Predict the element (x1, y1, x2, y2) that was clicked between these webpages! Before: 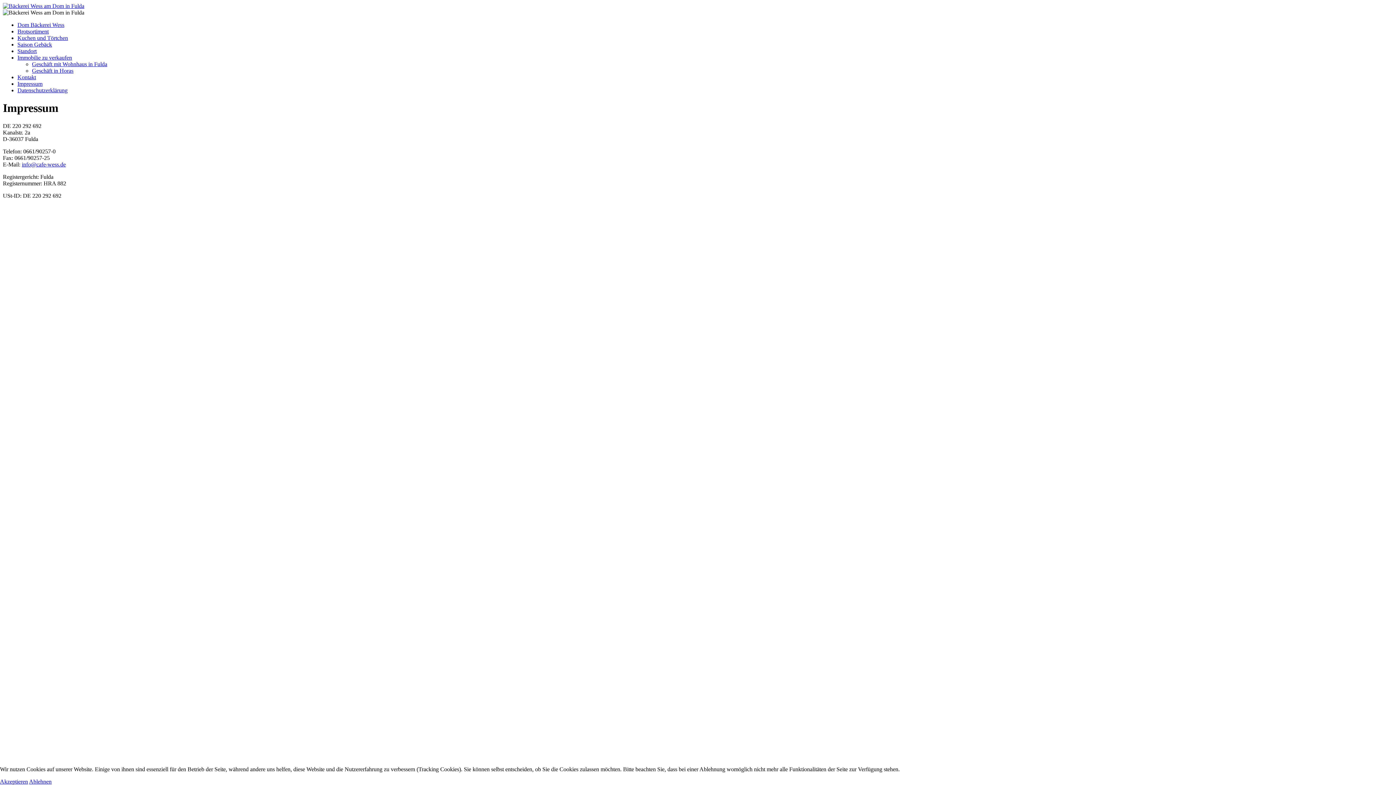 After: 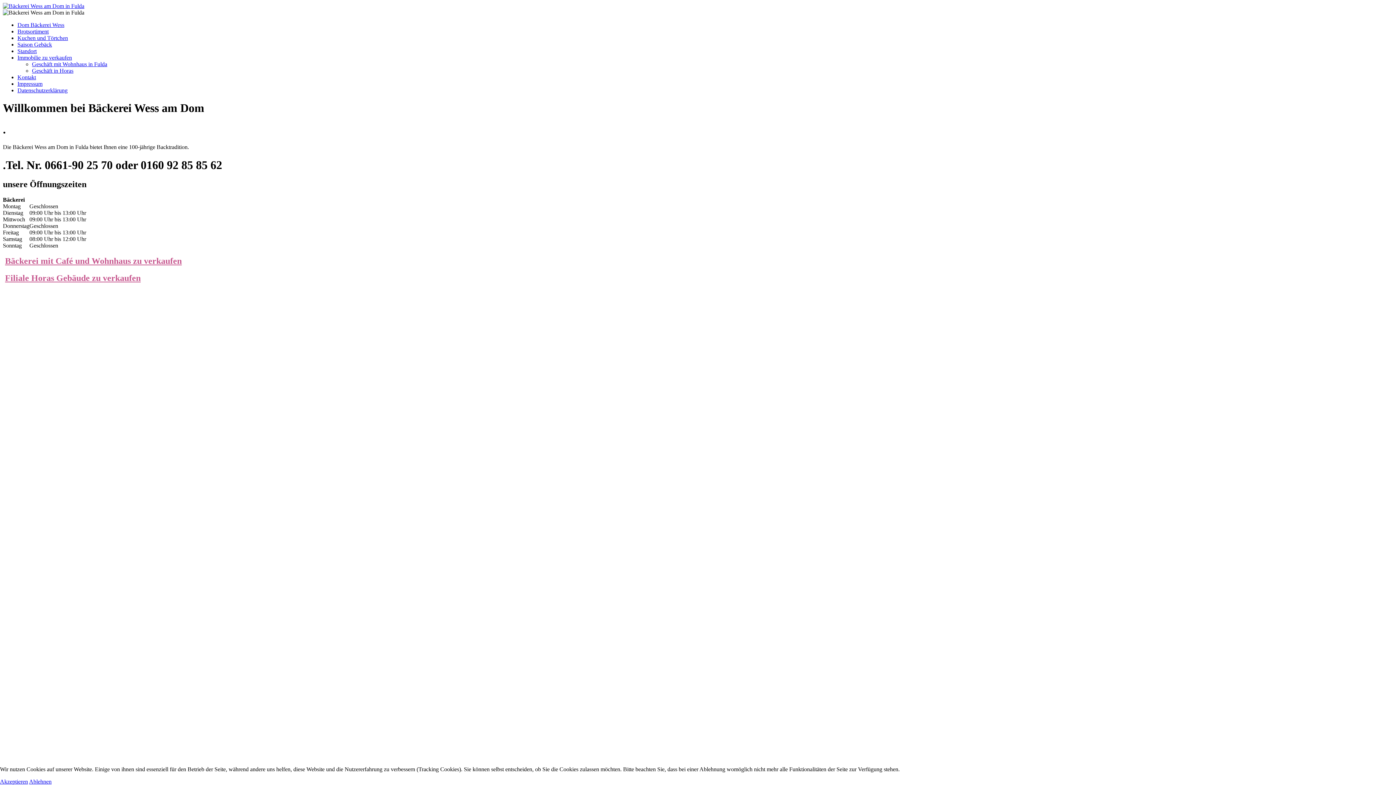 Action: bbox: (17, 21, 64, 28) label: Dom Bäckerei Wess